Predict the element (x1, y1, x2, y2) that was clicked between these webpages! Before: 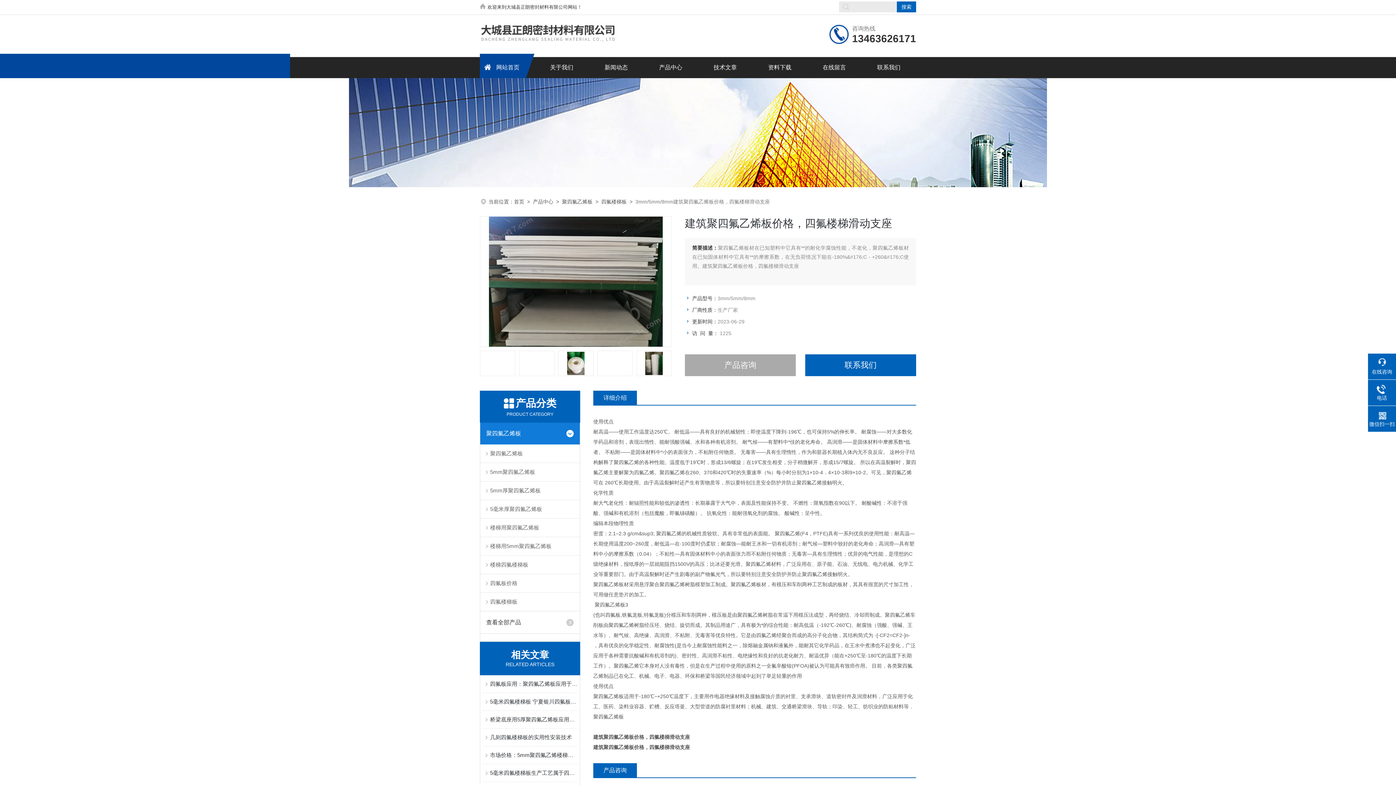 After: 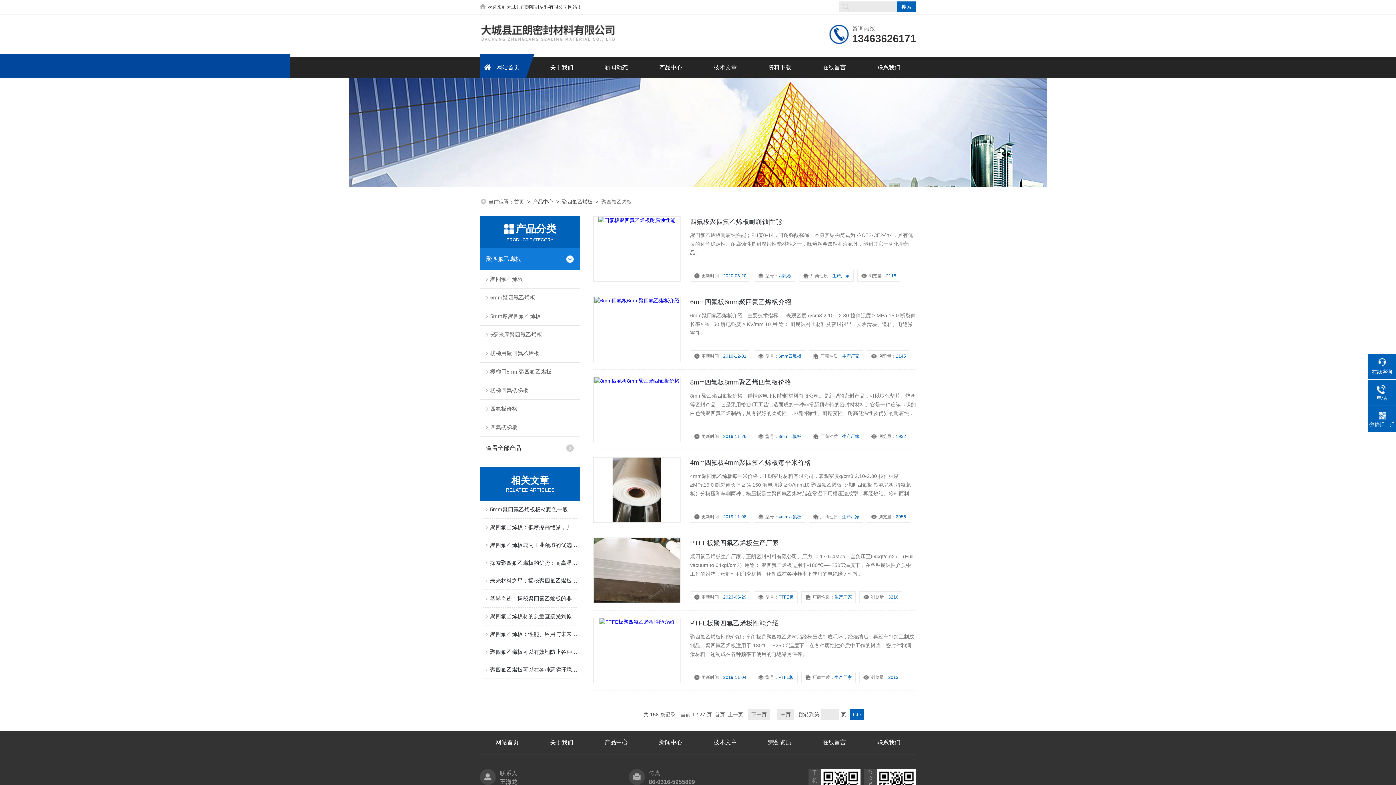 Action: label: 聚四氟乙烯板 bbox: (480, 444, 580, 462)